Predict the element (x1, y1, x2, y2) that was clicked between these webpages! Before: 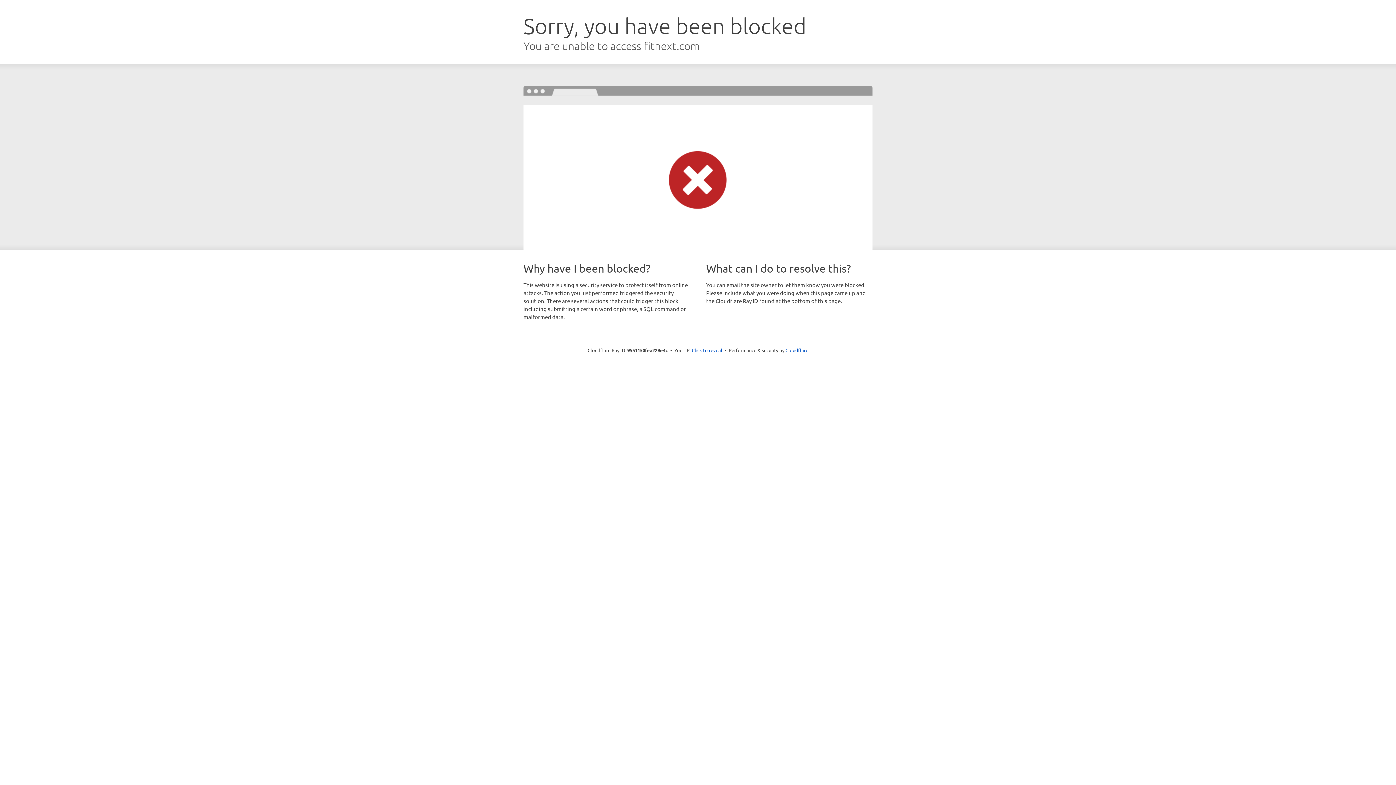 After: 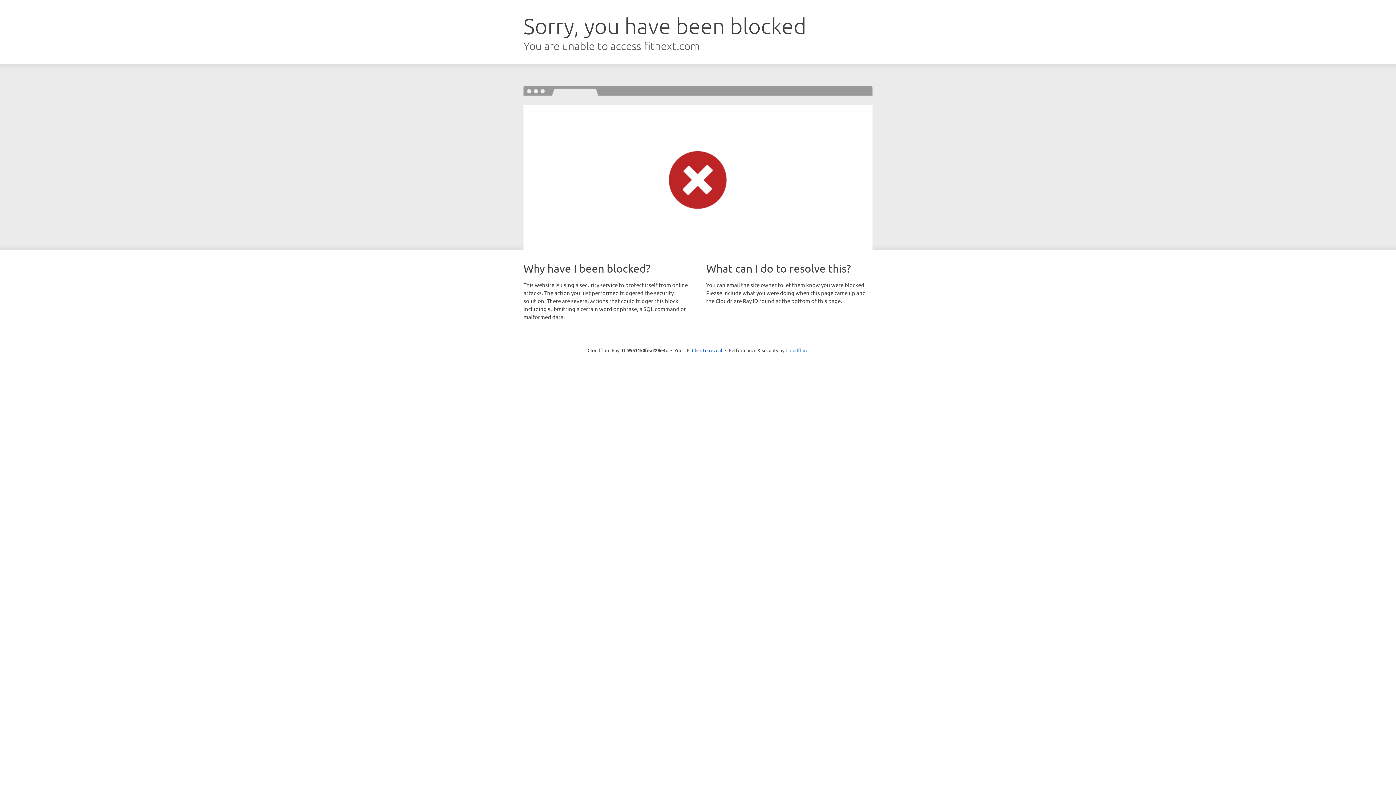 Action: bbox: (785, 347, 808, 353) label: Cloudflare